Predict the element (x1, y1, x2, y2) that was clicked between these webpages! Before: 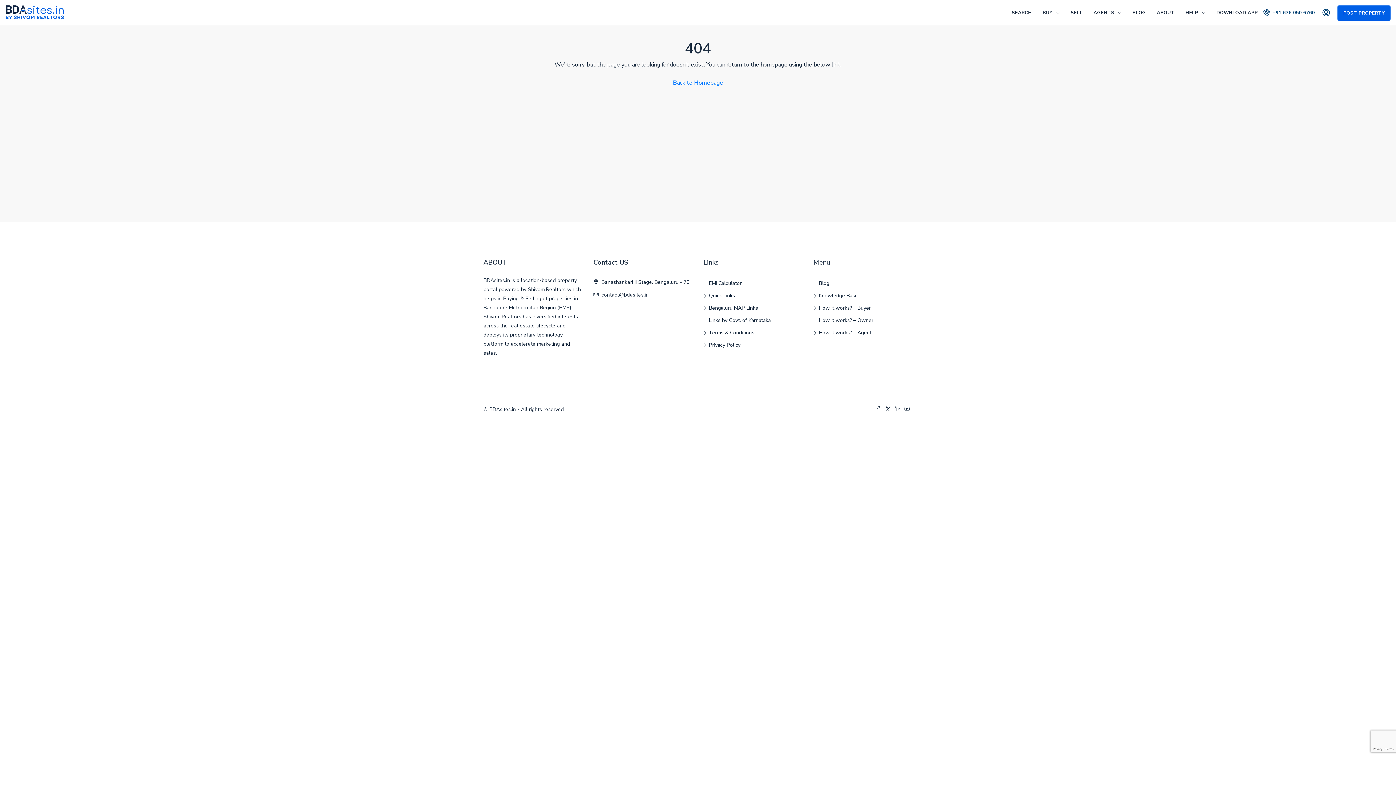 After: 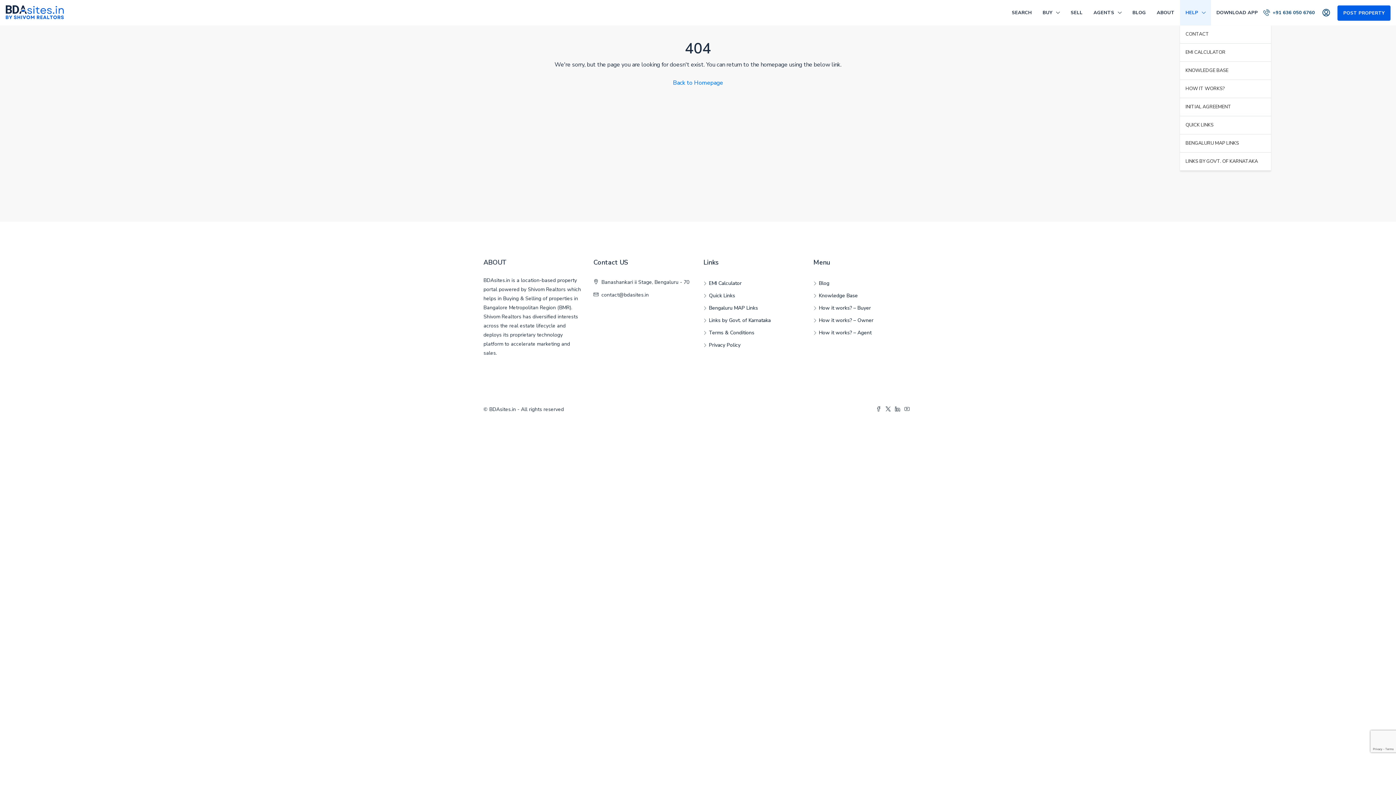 Action: label: HELP bbox: (1180, 0, 1211, 25)